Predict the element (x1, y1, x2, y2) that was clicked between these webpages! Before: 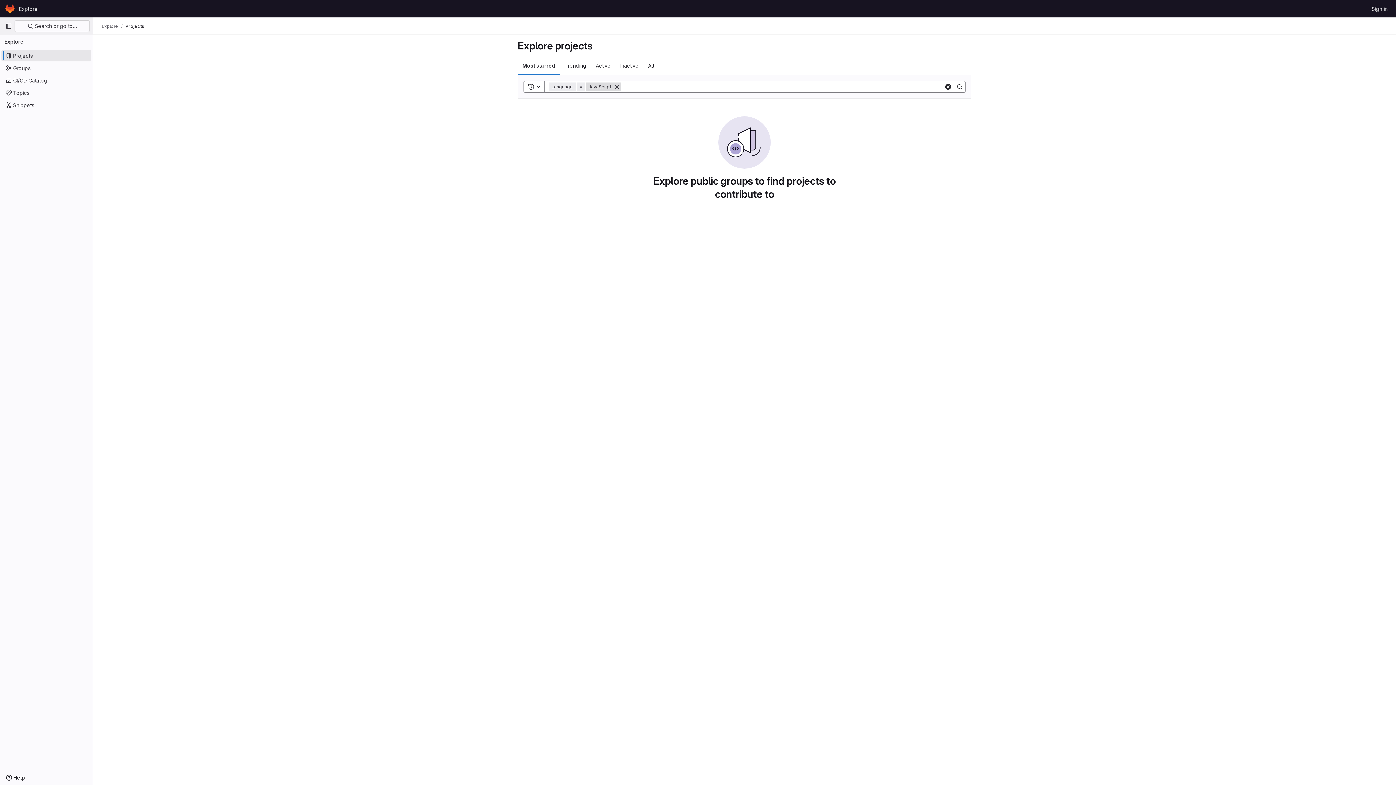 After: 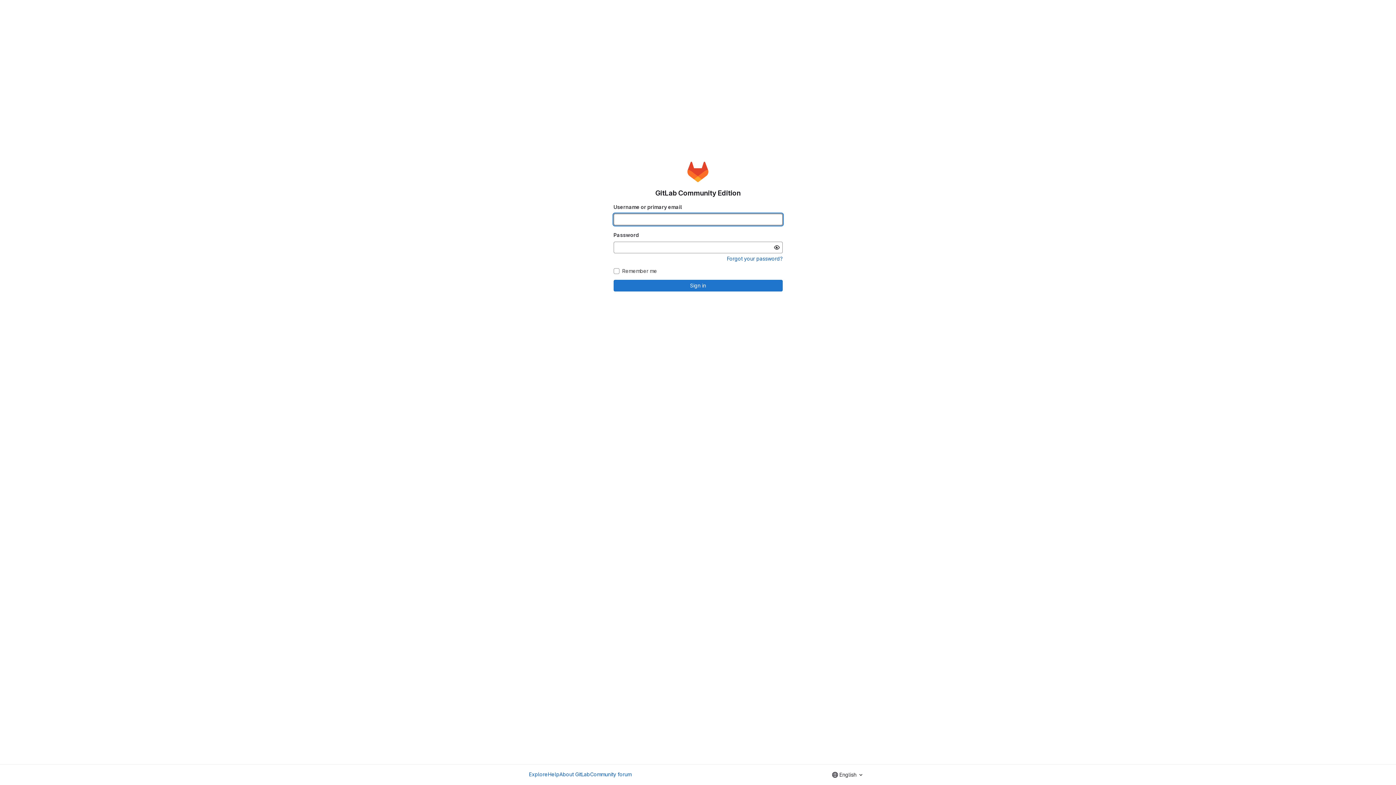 Action: bbox: (1369, 2, 1390, 14) label: Sign in